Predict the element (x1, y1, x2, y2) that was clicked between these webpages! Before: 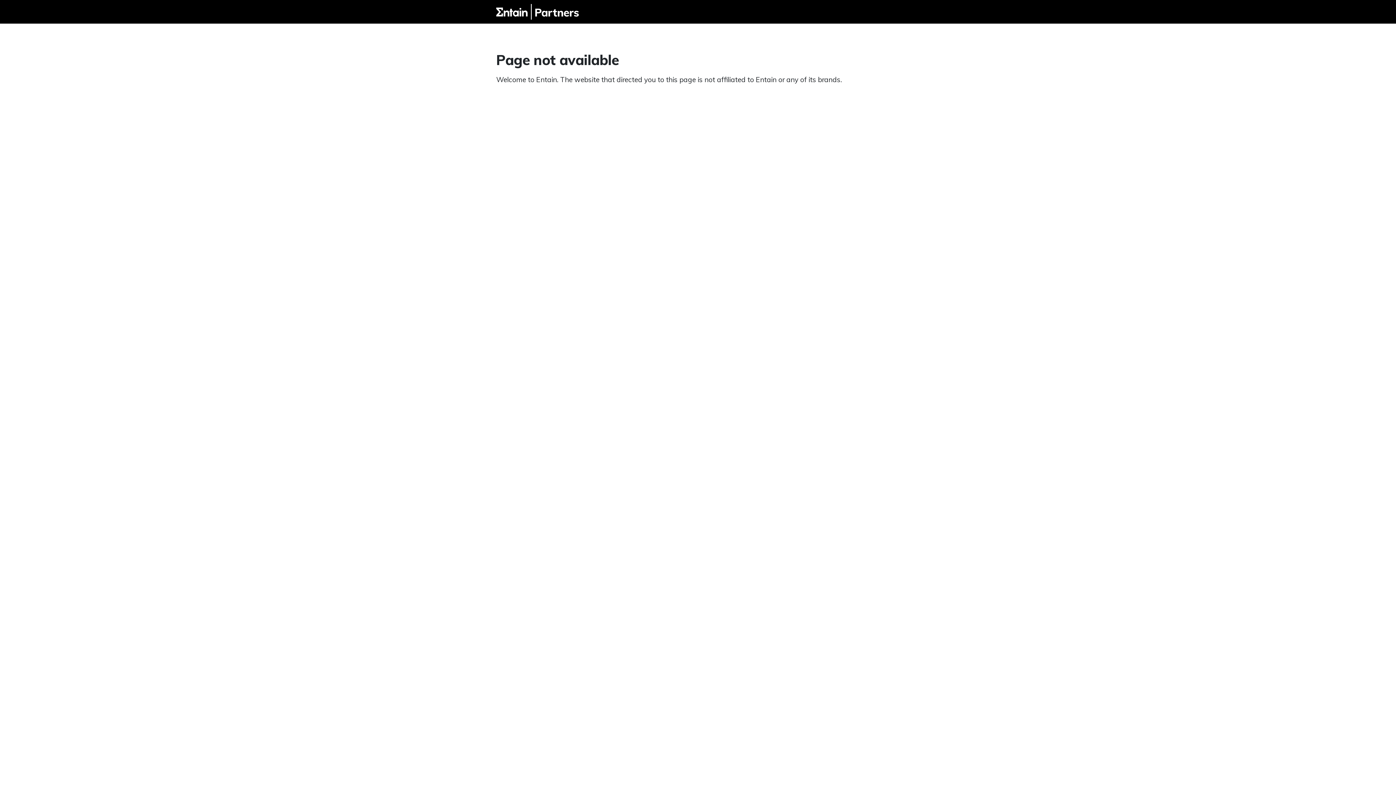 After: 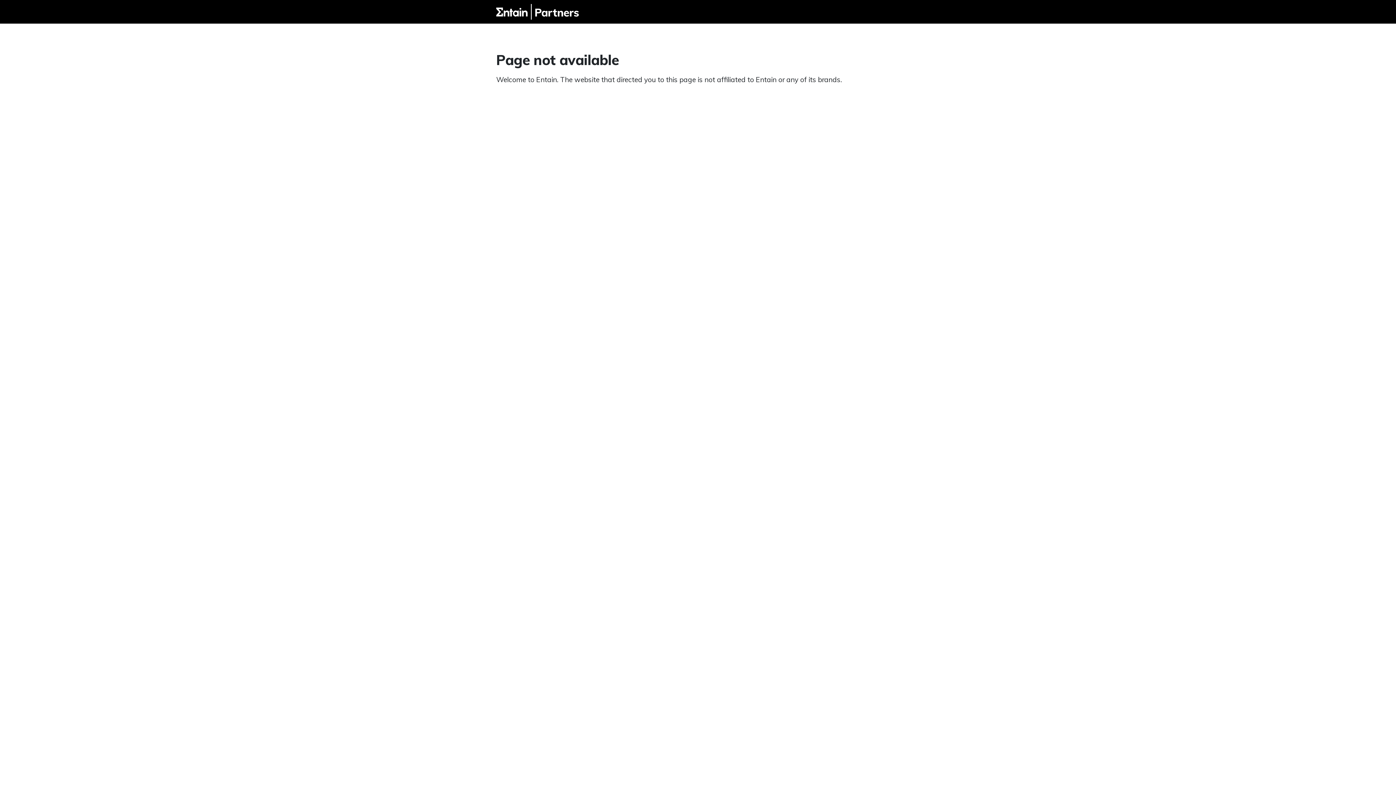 Action: bbox: (496, 4, 578, 19)